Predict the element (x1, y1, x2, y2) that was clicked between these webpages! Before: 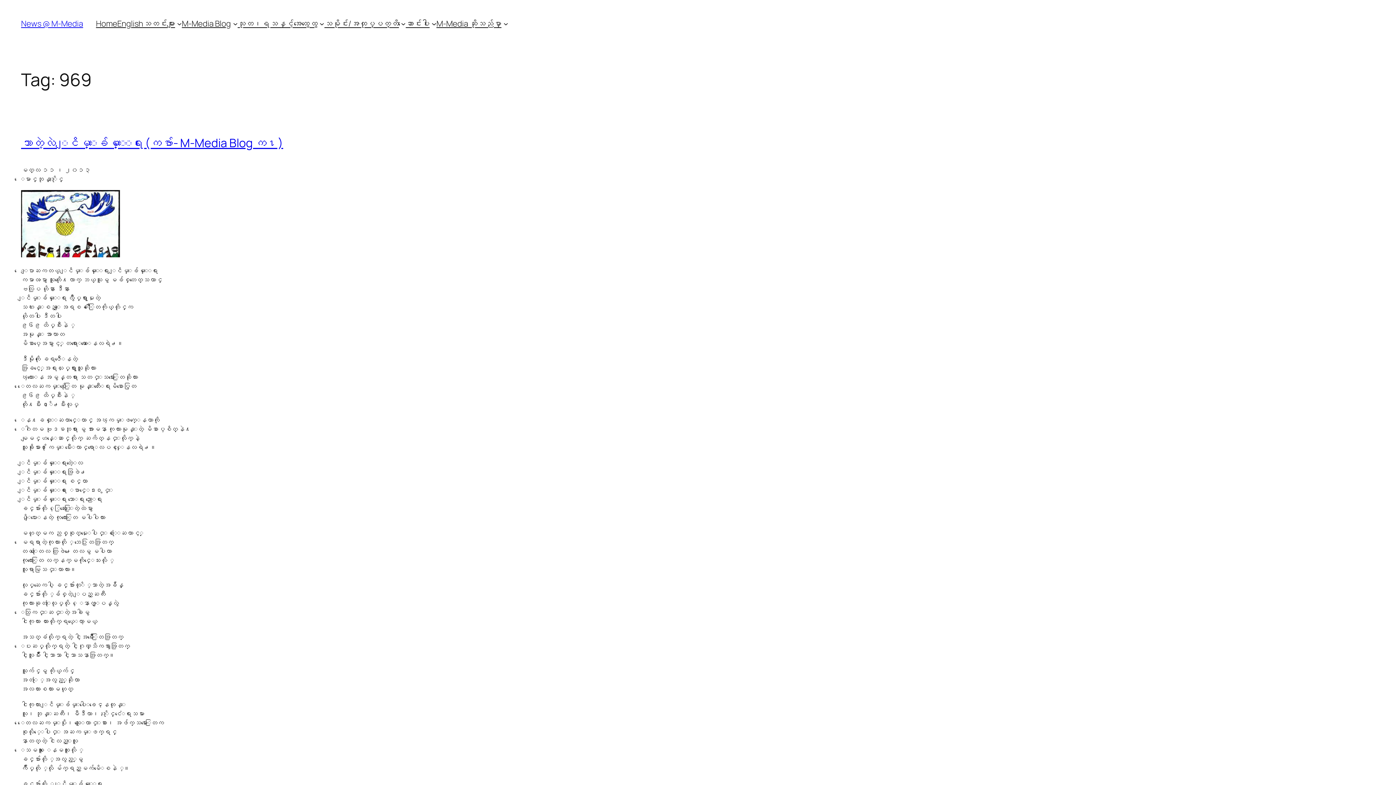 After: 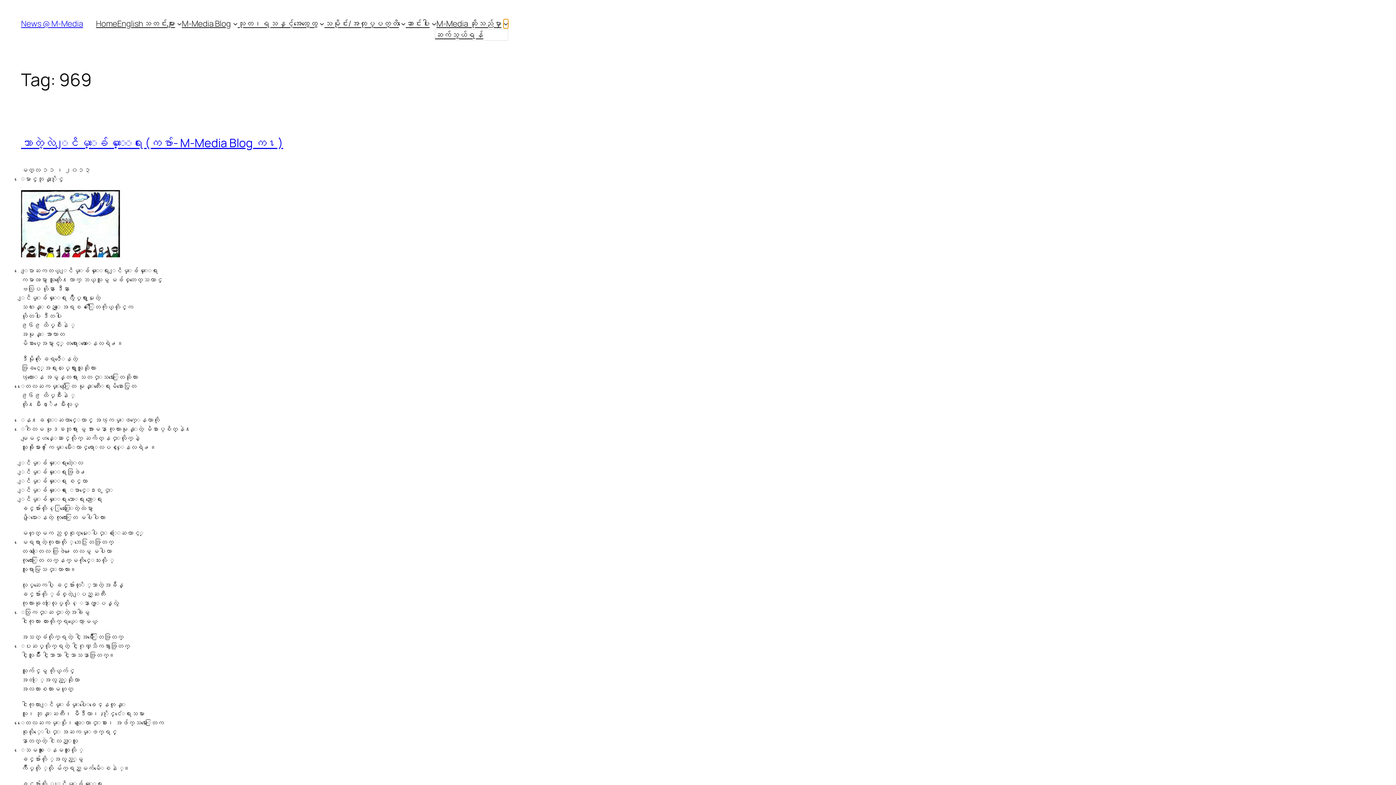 Action: bbox: (503, 21, 508, 26) label: M-Media ဆိုသည်မှာ submenu